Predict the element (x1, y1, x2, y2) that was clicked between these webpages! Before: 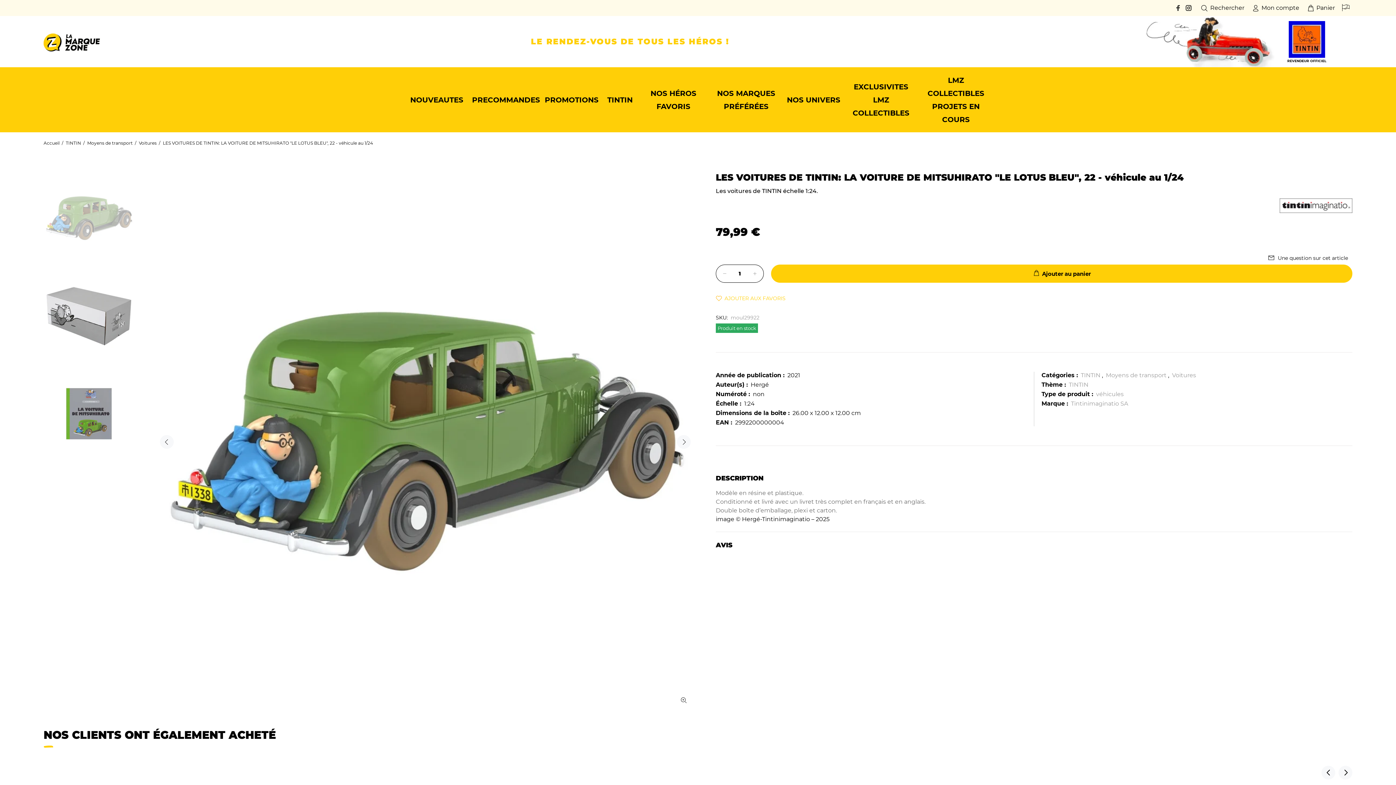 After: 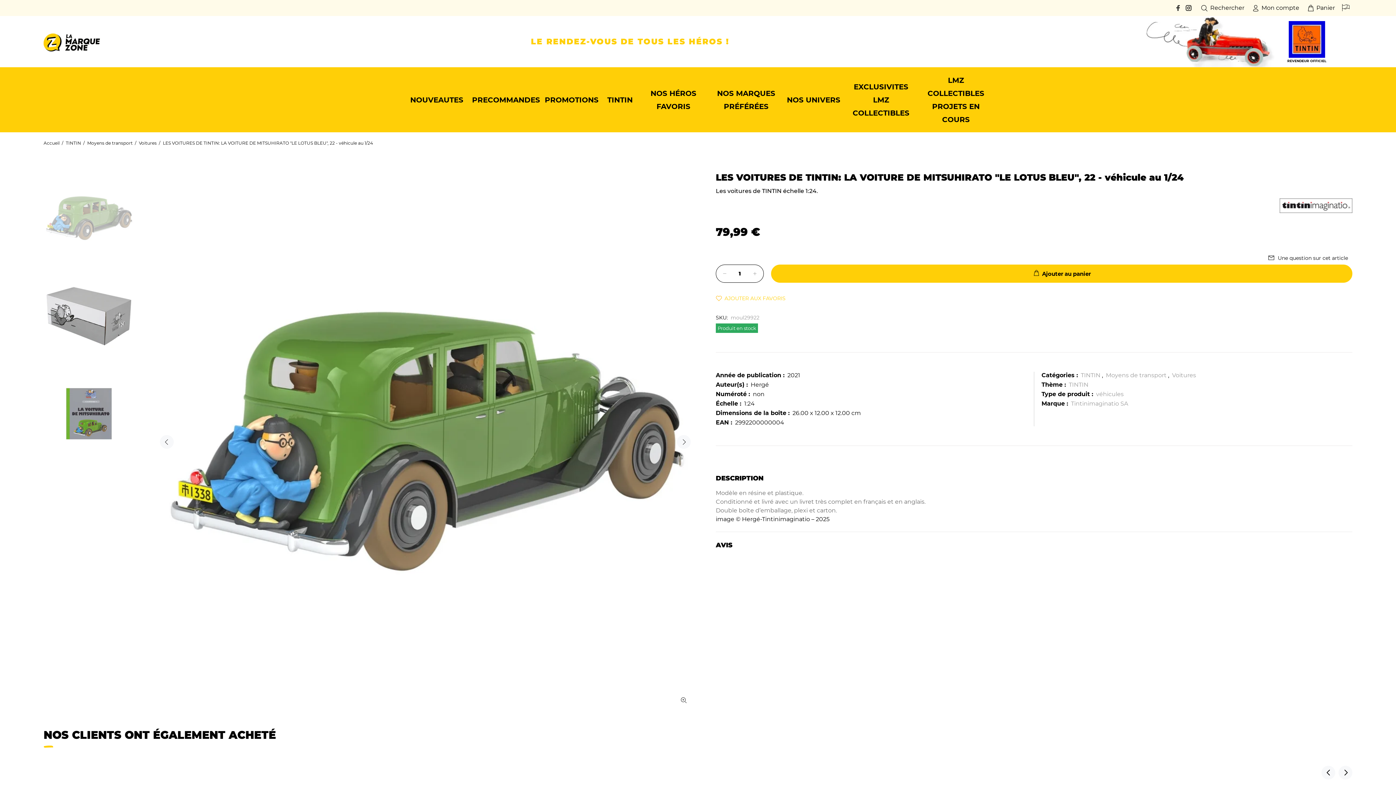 Action: bbox: (43, 173, 134, 263)